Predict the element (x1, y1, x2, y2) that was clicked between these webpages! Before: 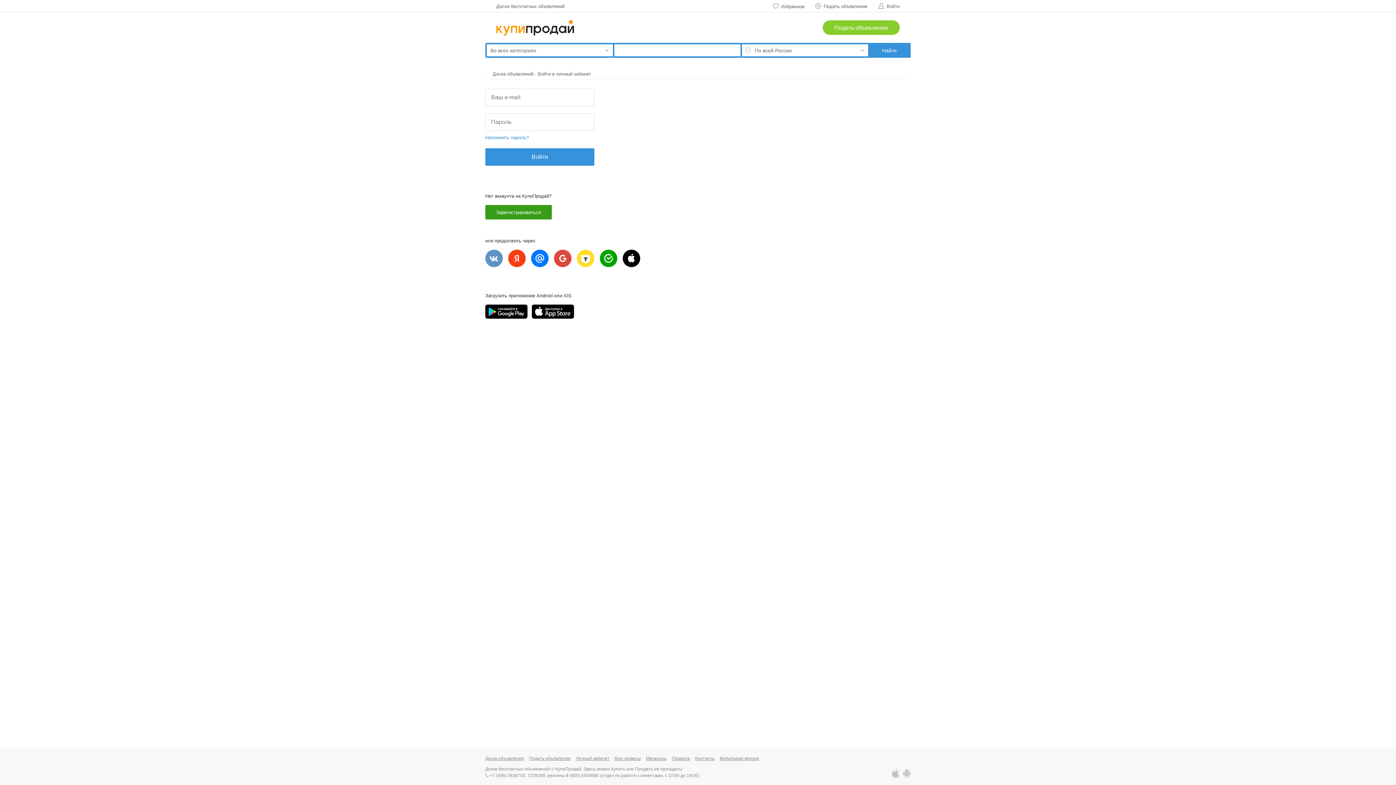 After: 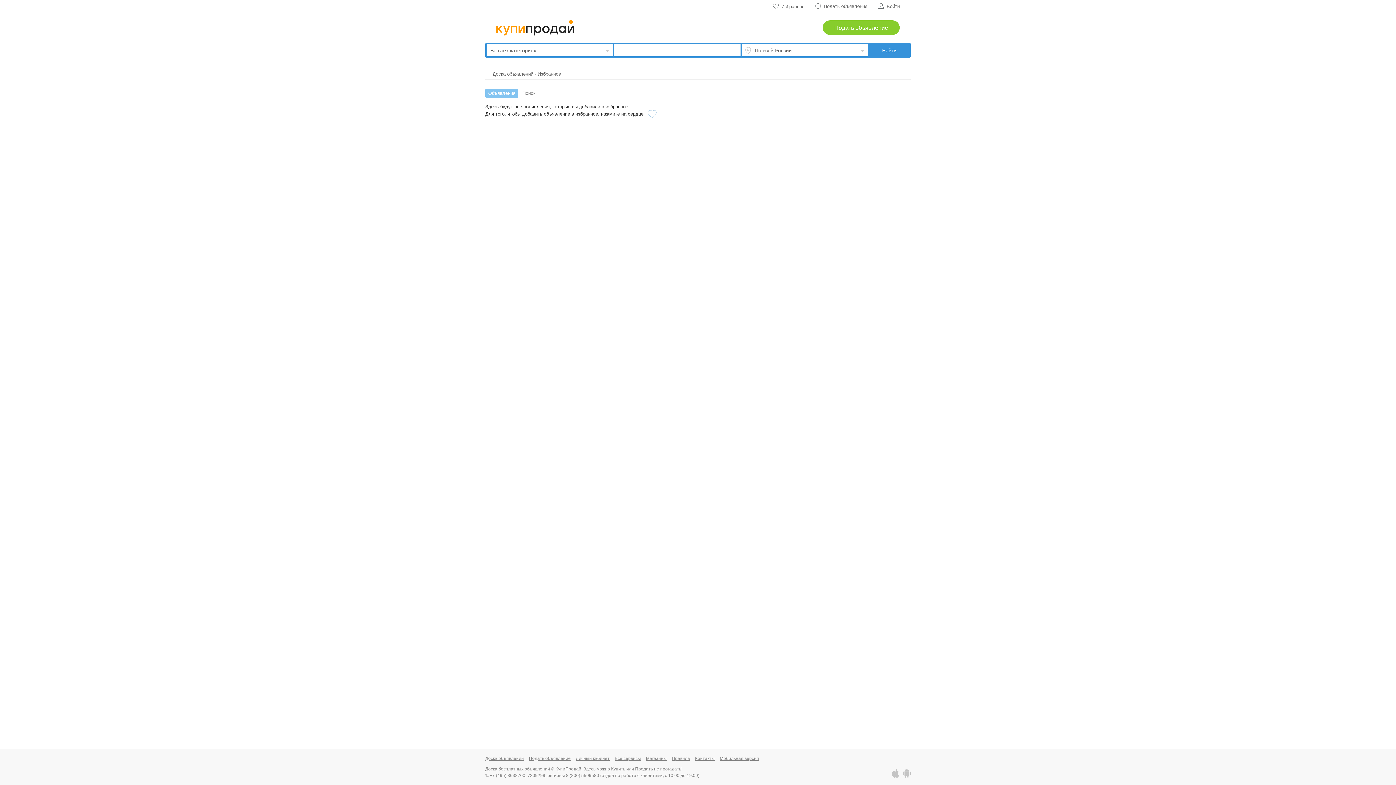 Action: label: Избранное bbox: (773, 3, 804, 9)